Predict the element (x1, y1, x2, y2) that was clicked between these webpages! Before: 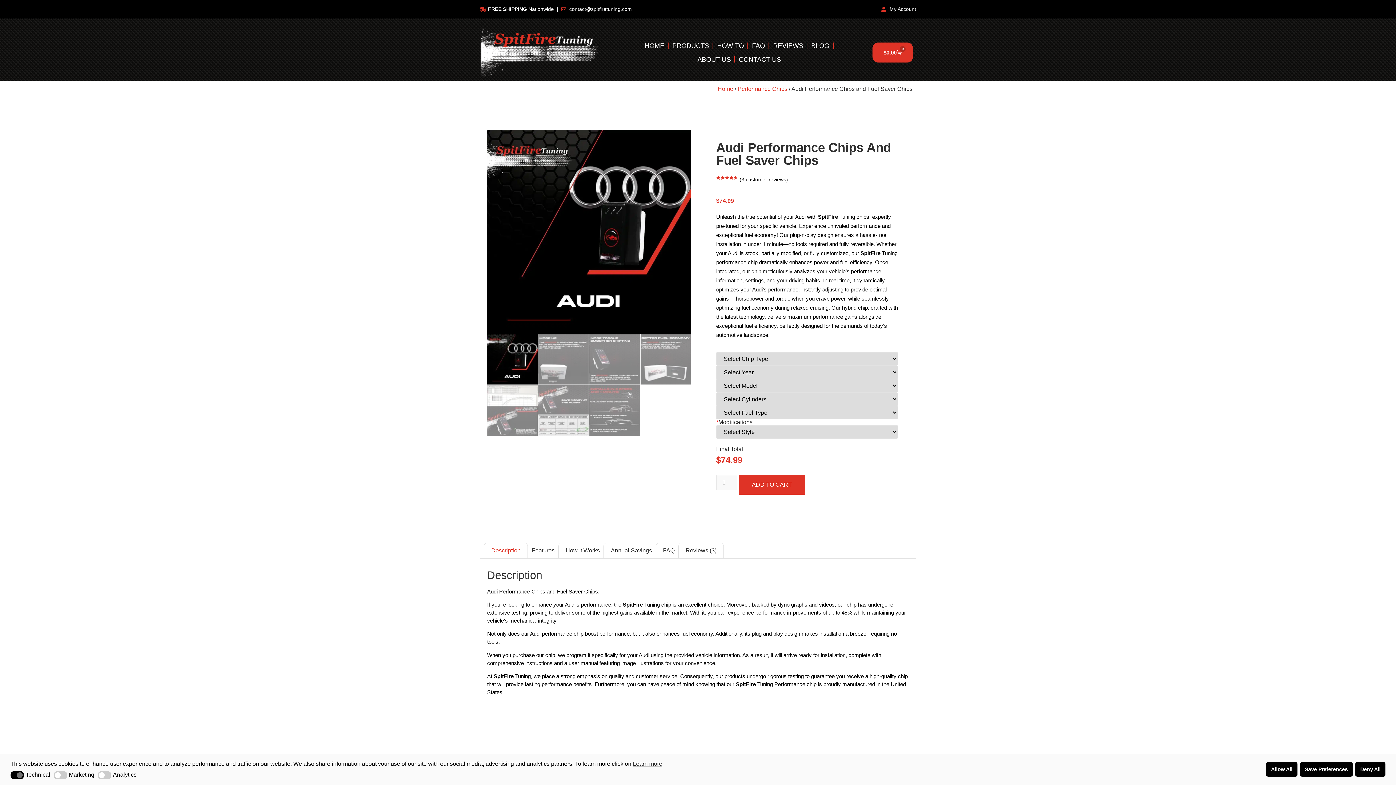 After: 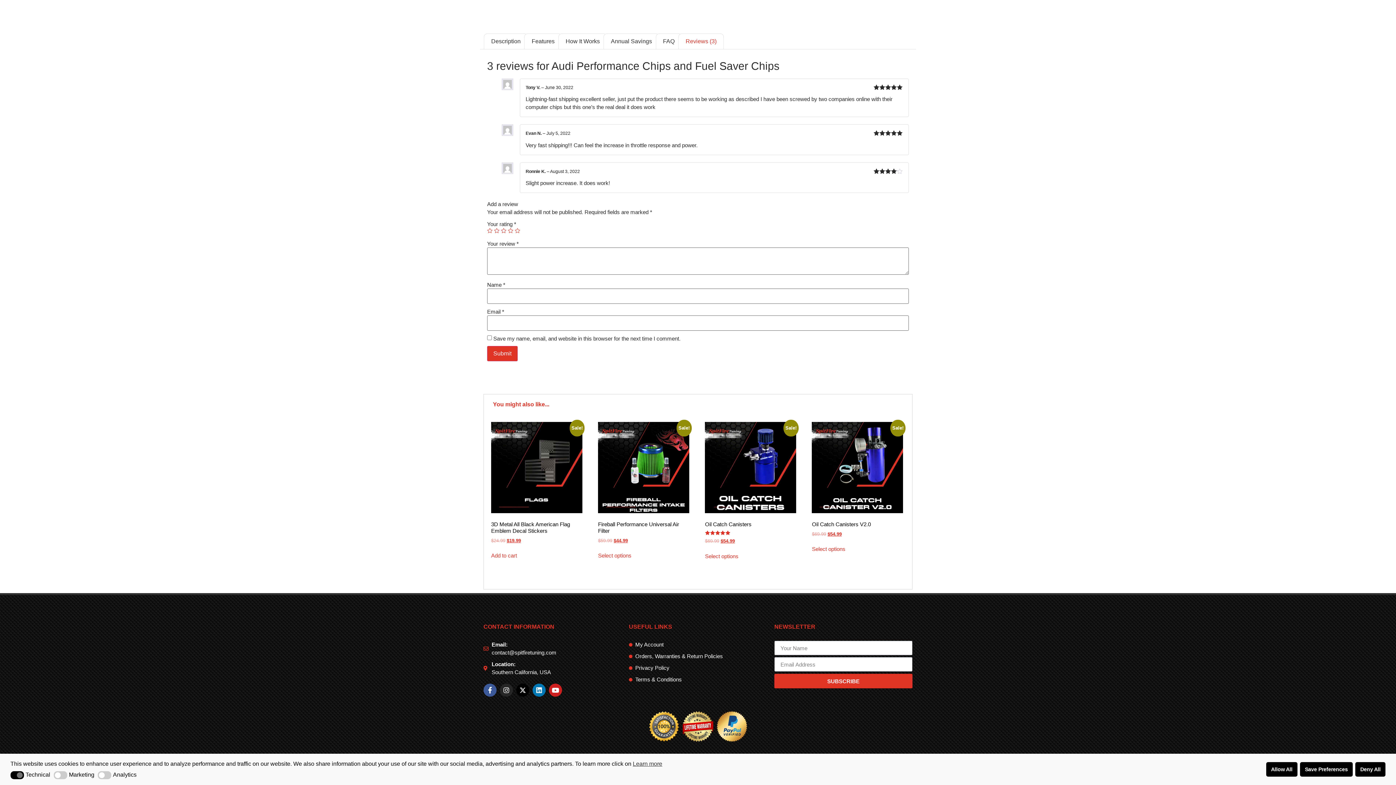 Action: bbox: (739, 176, 788, 182) label: (3 customer reviews)